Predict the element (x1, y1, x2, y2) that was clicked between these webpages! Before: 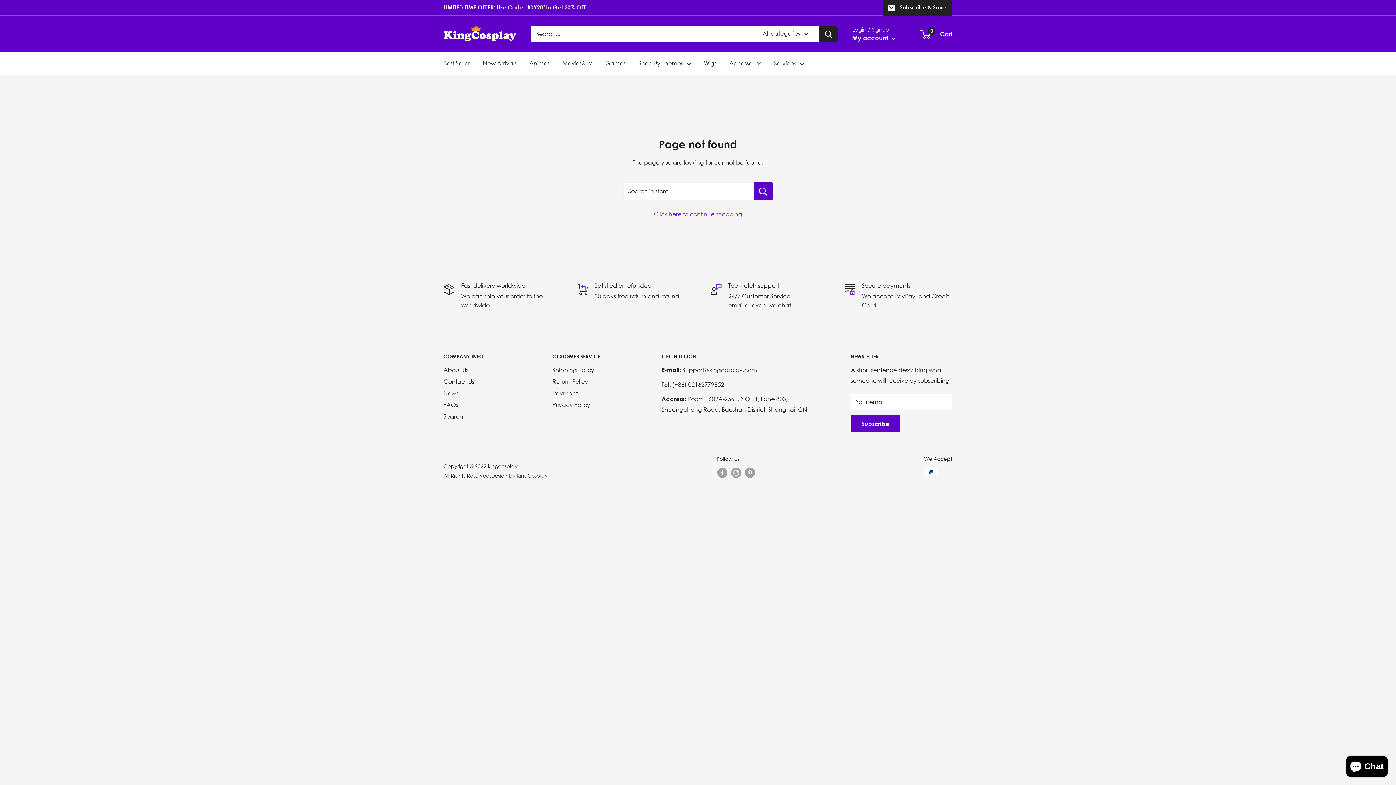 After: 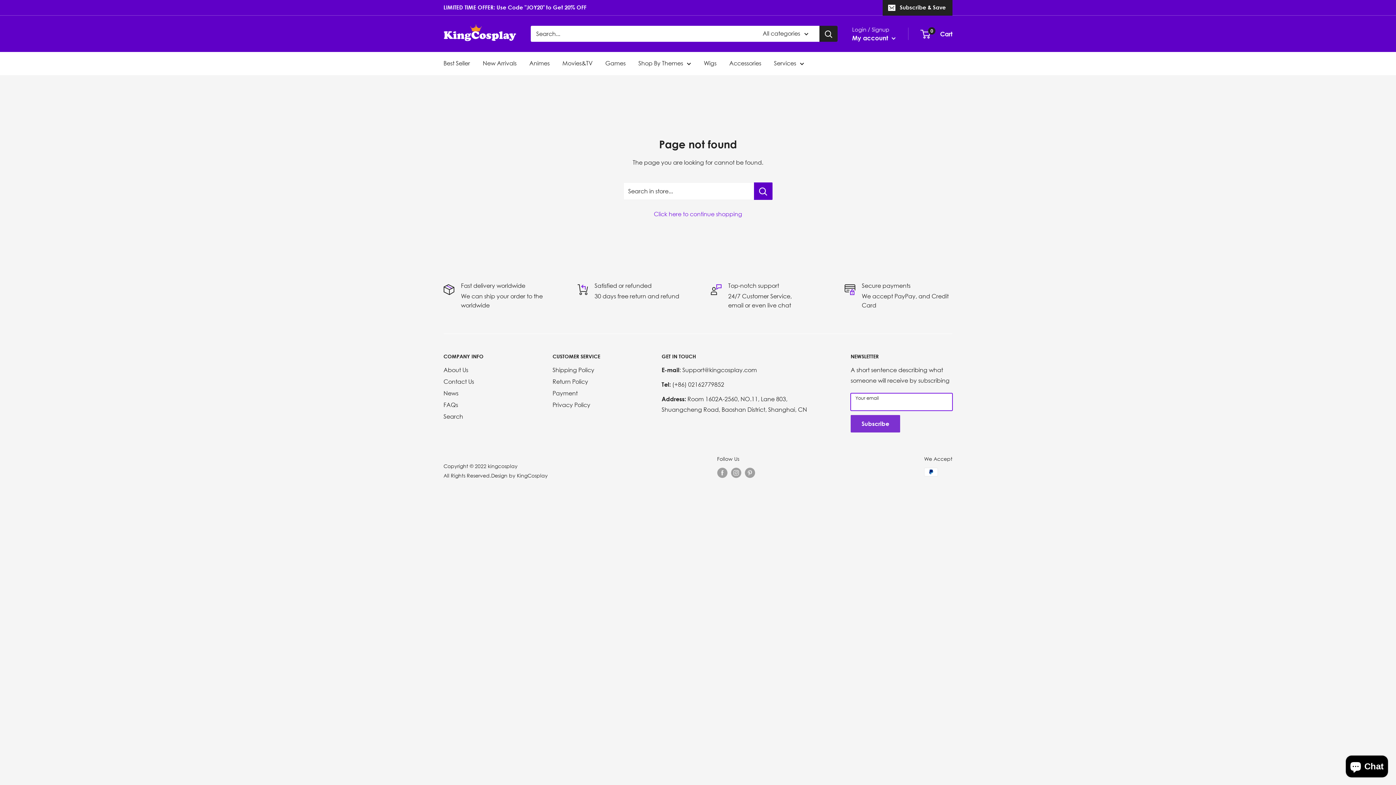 Action: label: Subscribe bbox: (850, 415, 900, 432)